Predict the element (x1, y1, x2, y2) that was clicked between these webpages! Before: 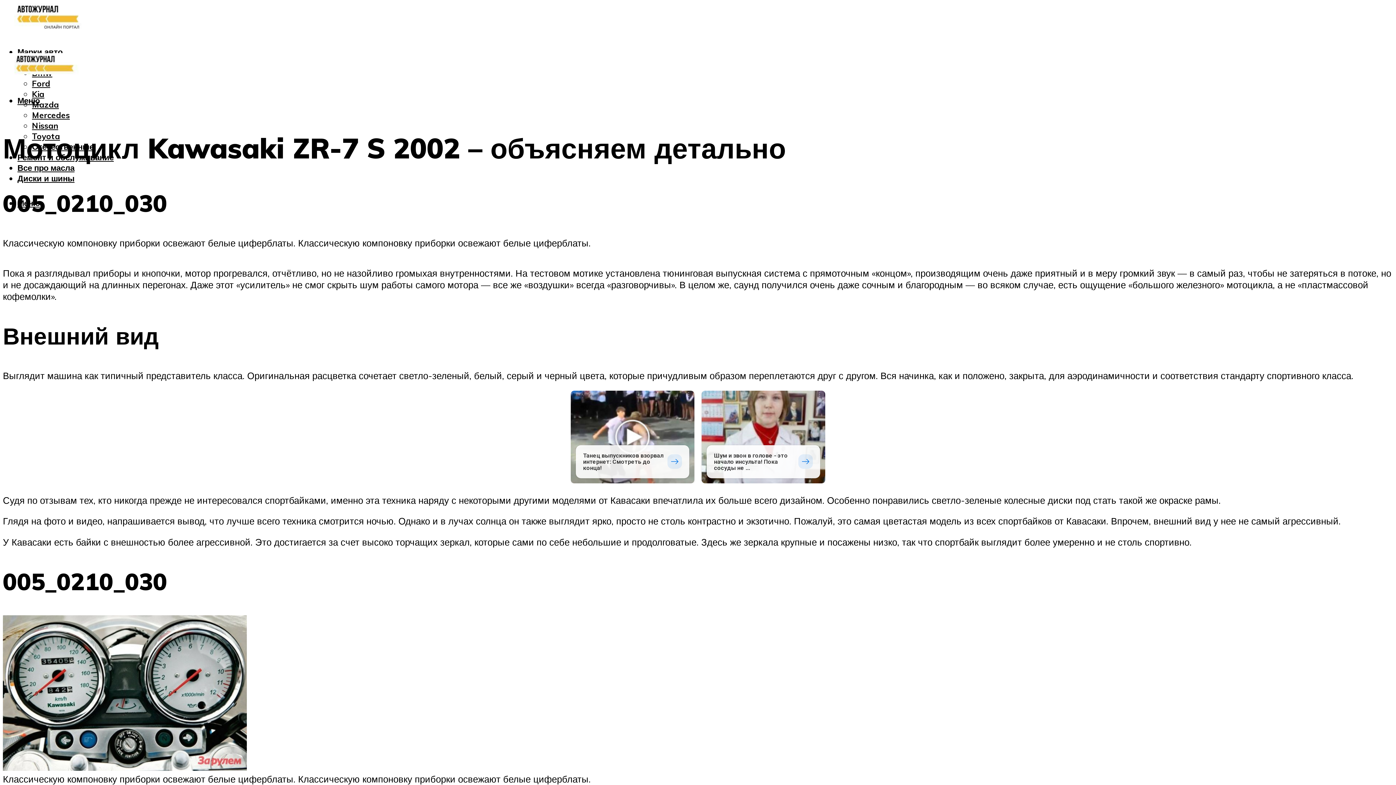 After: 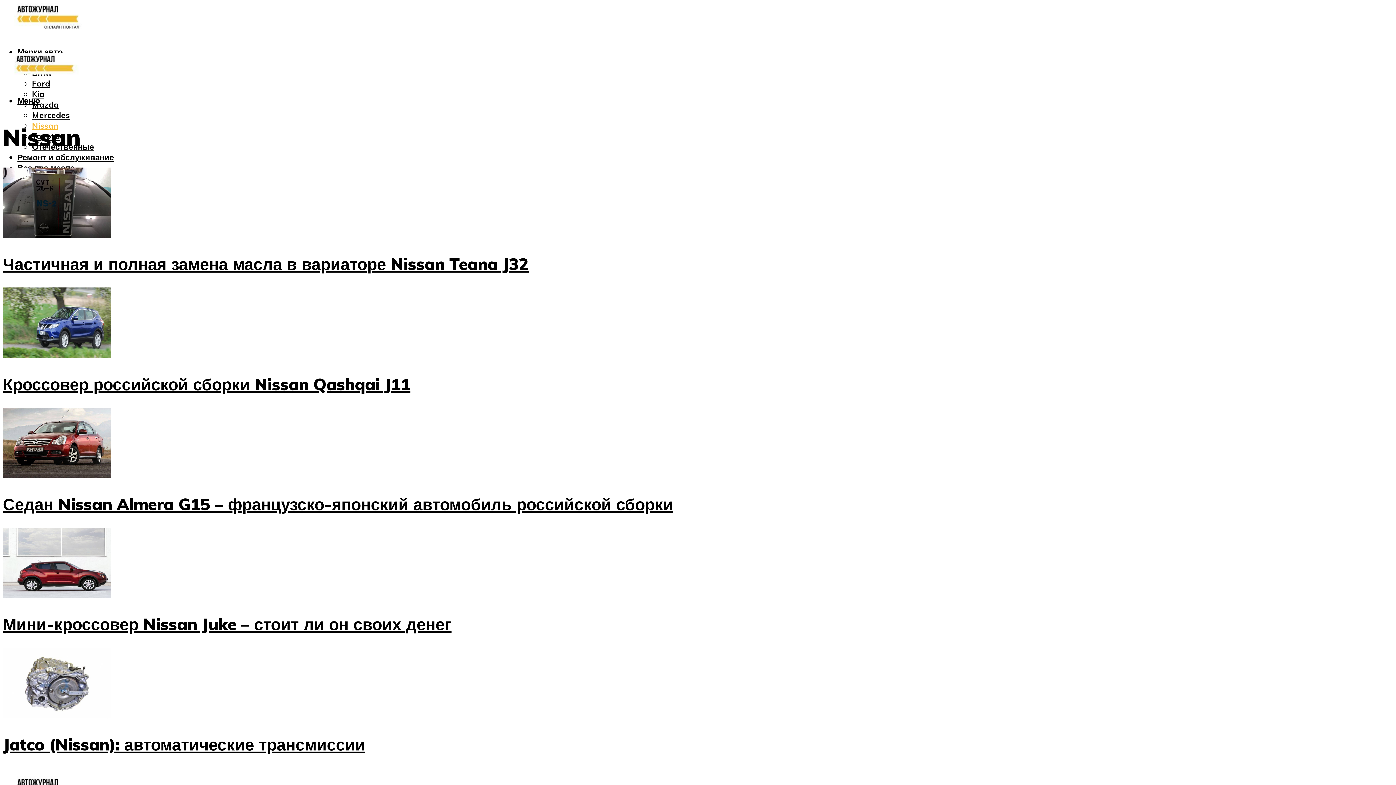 Action: bbox: (32, 120, 58, 131) label: Nissan